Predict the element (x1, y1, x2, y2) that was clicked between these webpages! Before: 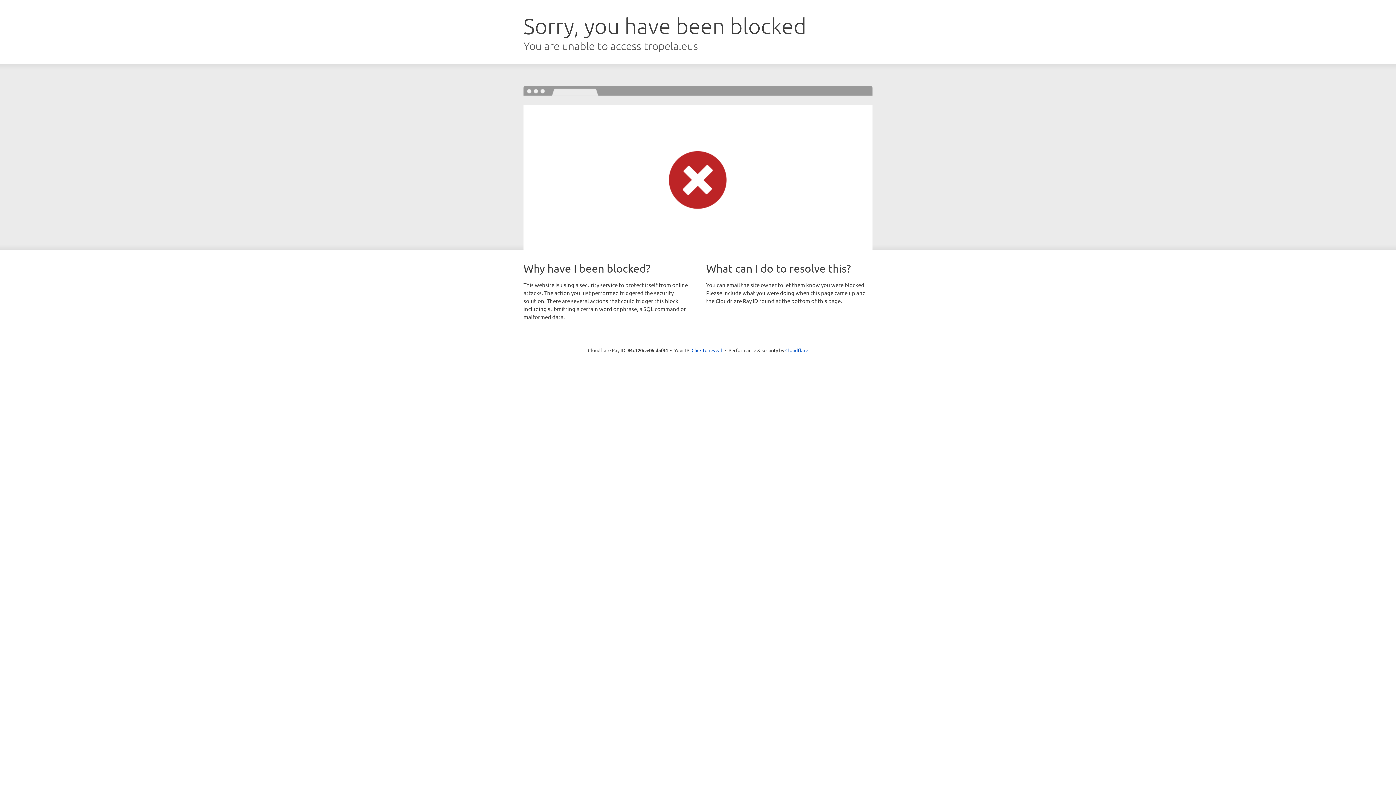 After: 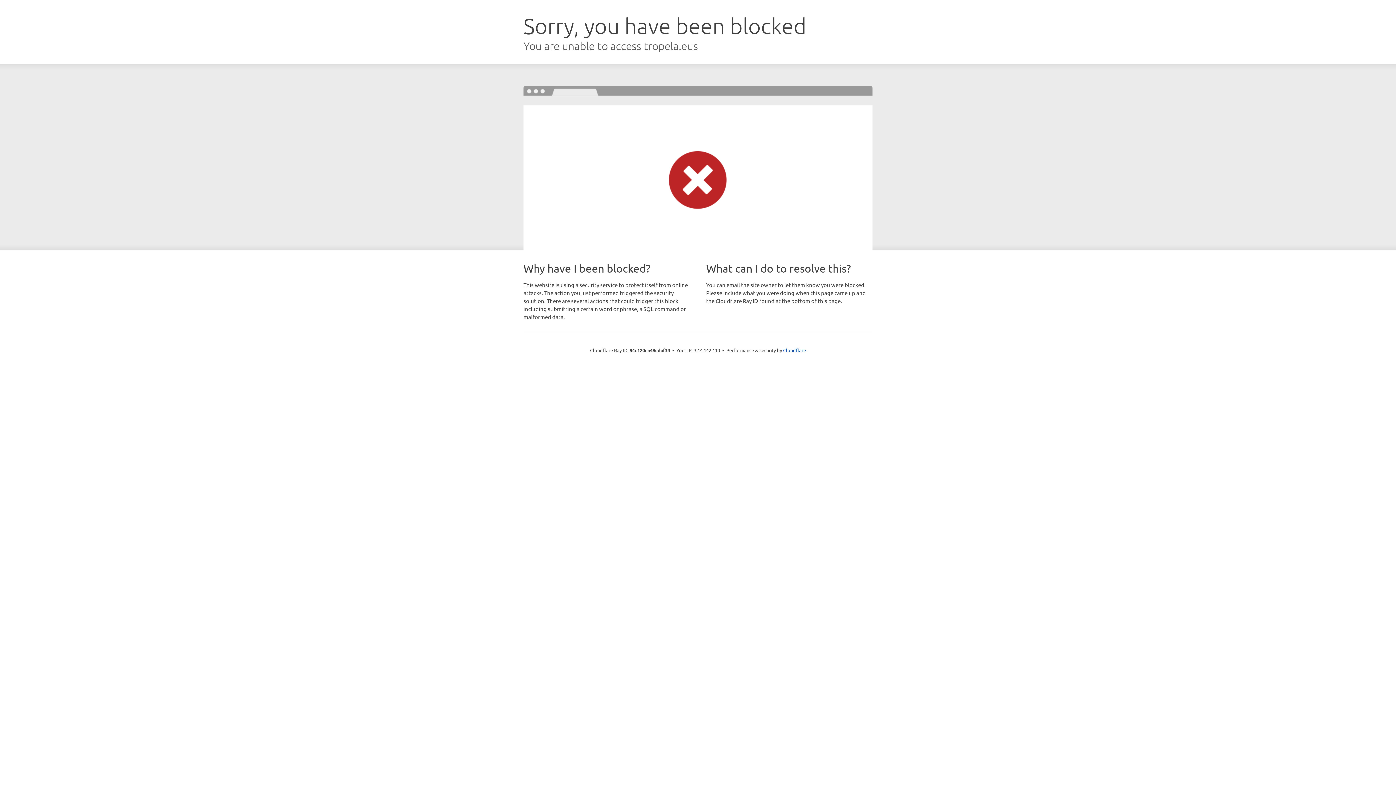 Action: label: Click to reveal bbox: (691, 346, 722, 353)